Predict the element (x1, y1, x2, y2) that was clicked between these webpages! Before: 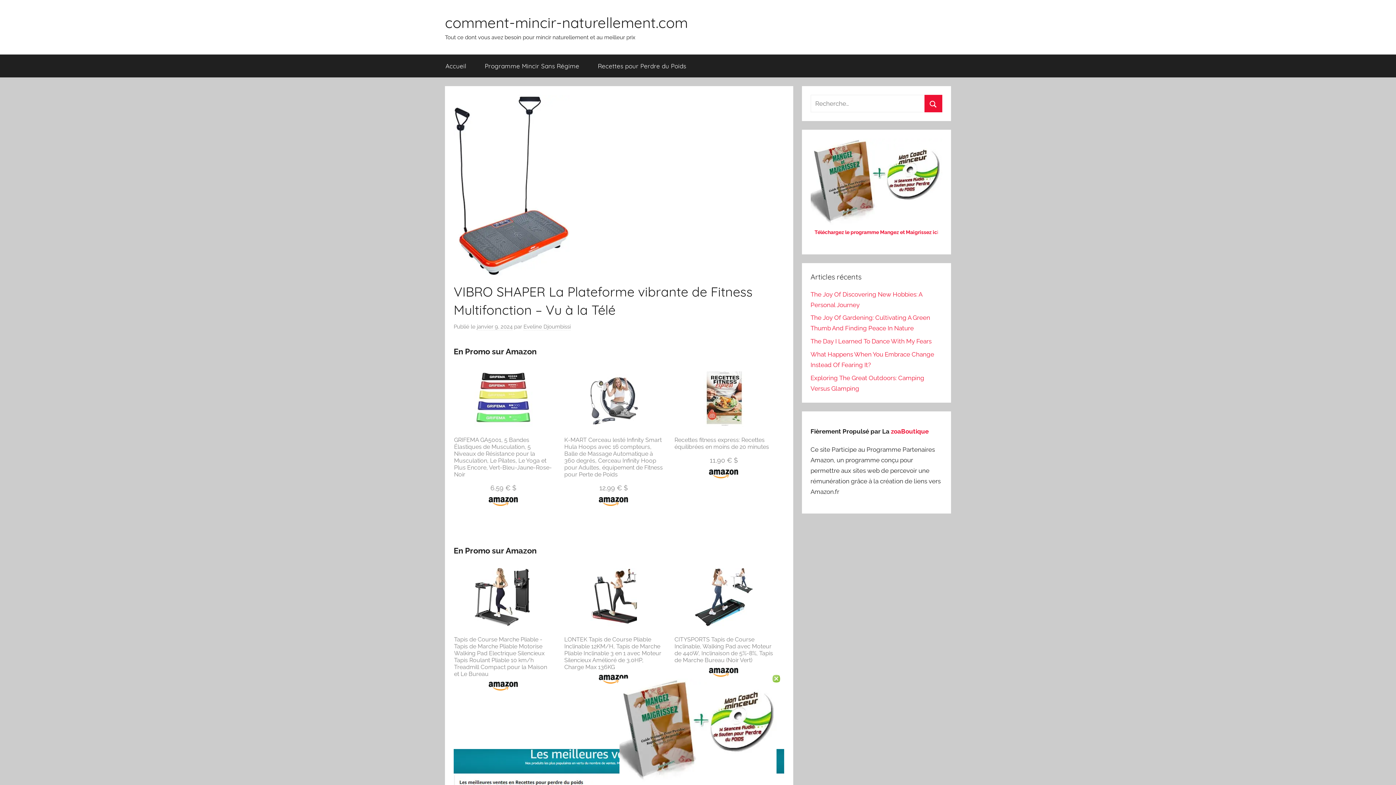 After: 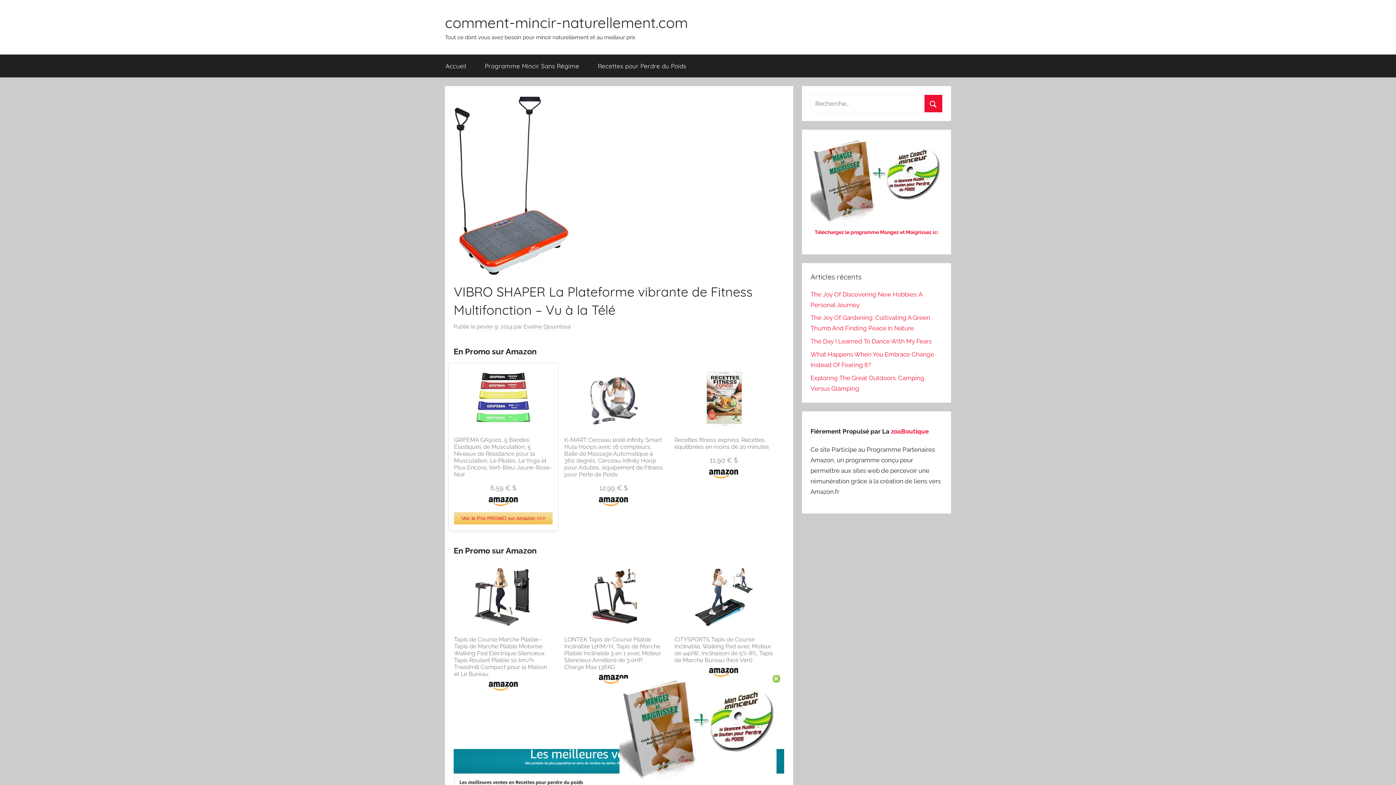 Action: bbox: (454, 363, 552, 509) label: GRIFEMA GA5001, 5 Bandes Élastiques de Musculation, 5 Niveaux de Résistance pour la Musculation, Le Pilates, Le Yoga et Plus Encore, Vert-Bleu-Jaune-Rose-Noir
6,59 € $